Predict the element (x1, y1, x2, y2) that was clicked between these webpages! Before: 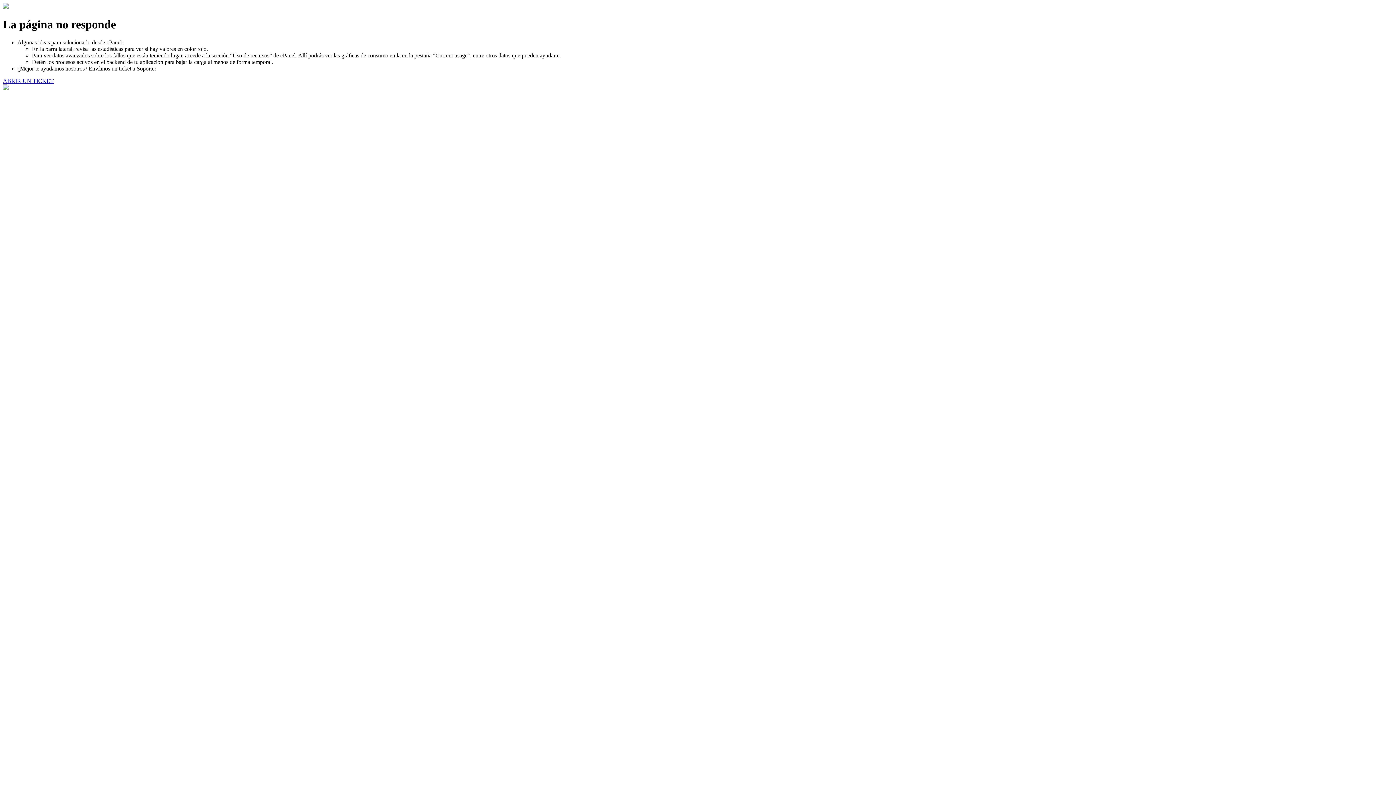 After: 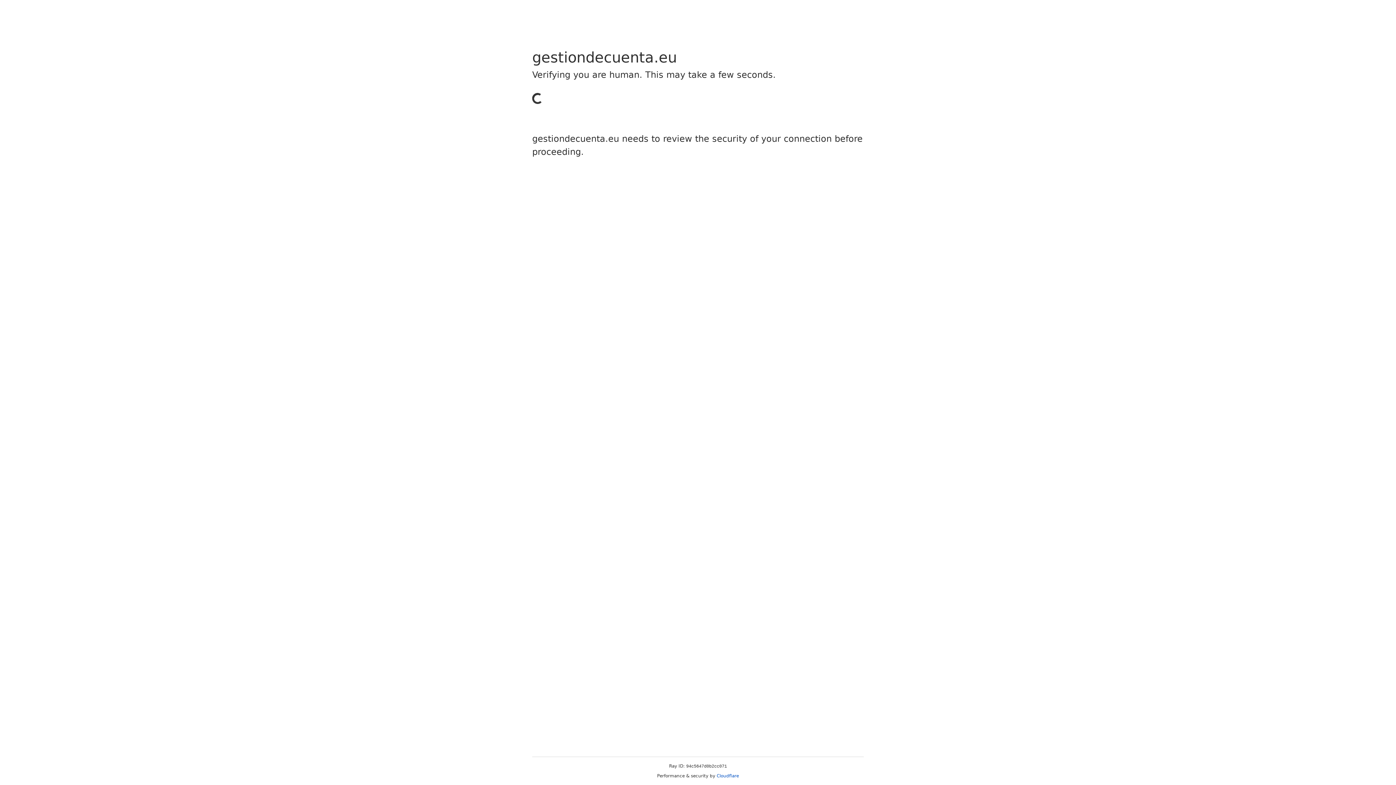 Action: label: ABRIR UN TICKET bbox: (2, 77, 53, 83)